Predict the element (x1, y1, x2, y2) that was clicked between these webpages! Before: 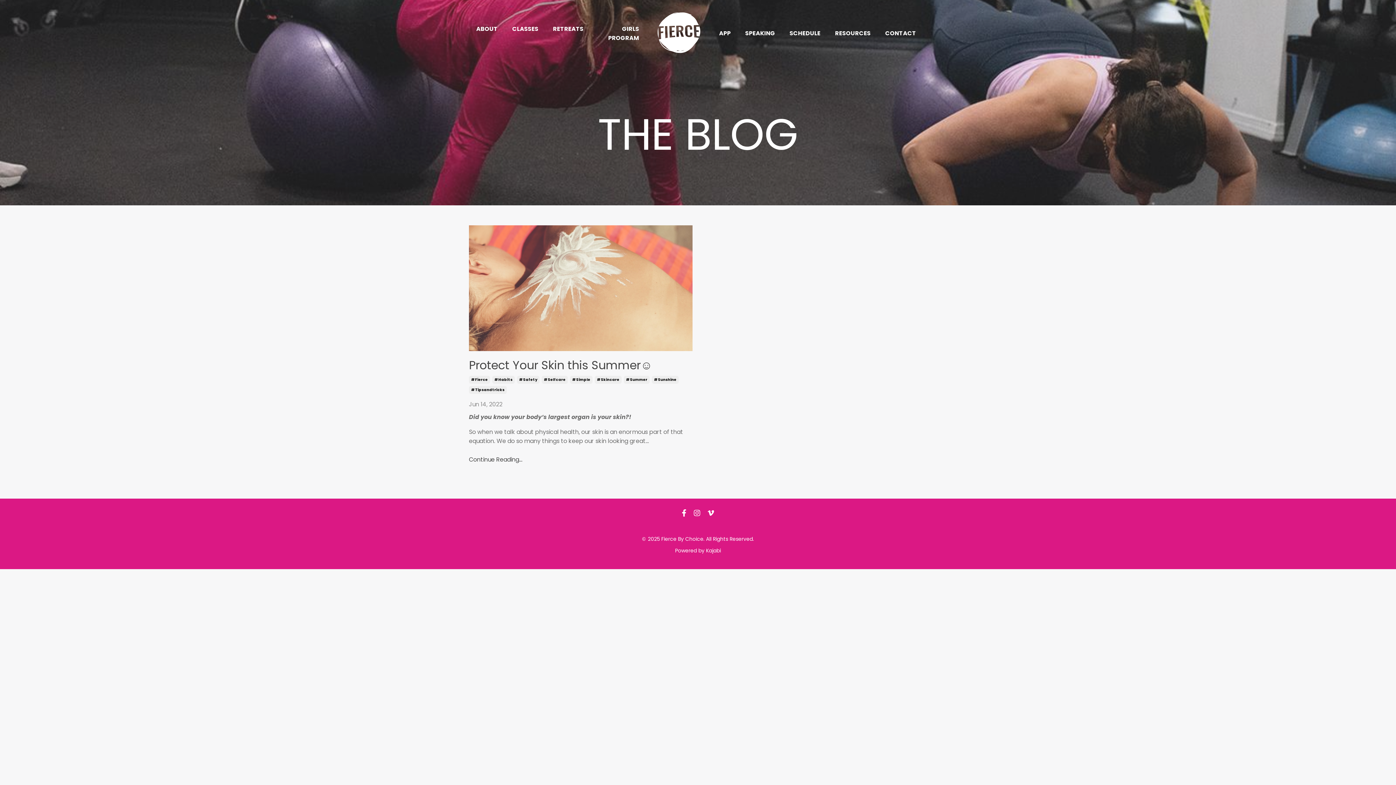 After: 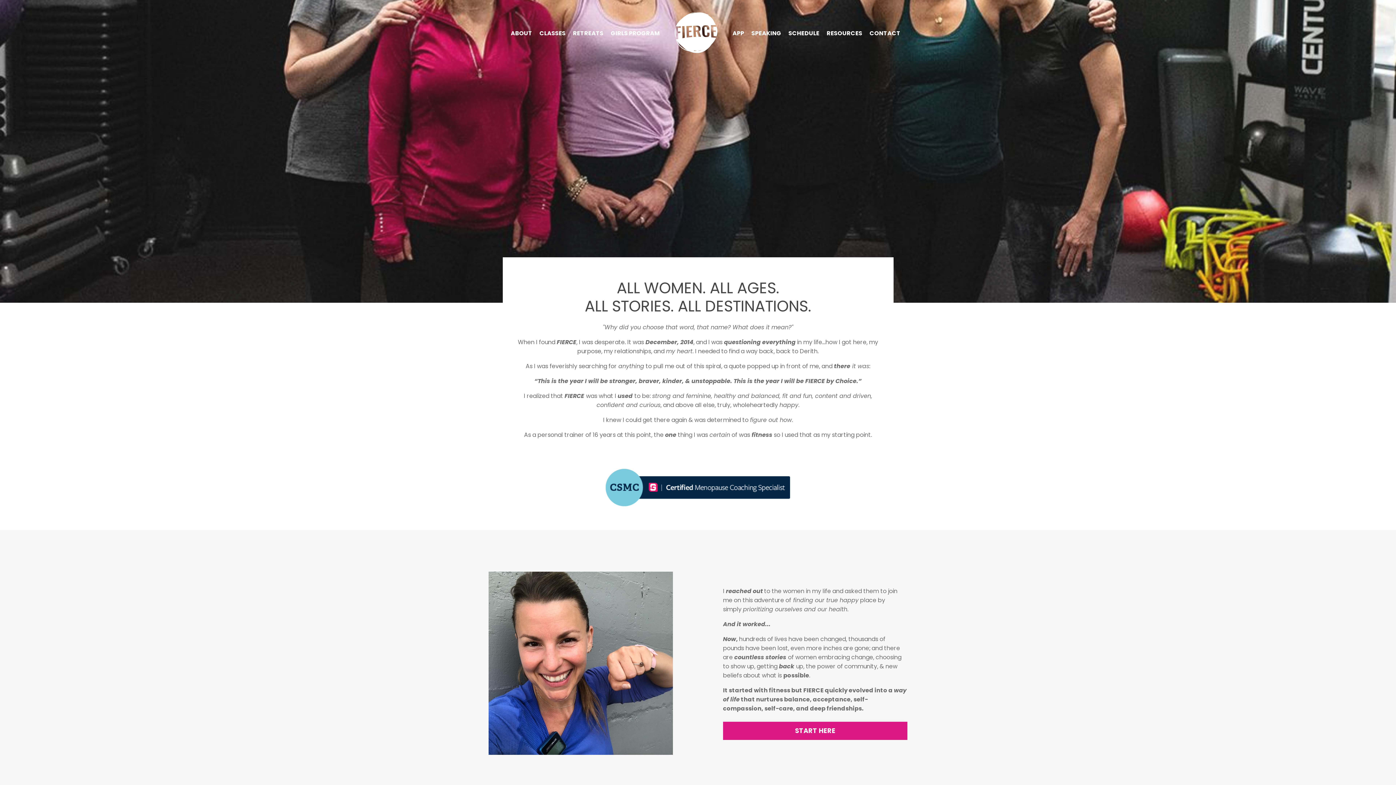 Action: bbox: (476, 24, 497, 42) label: ABOUT